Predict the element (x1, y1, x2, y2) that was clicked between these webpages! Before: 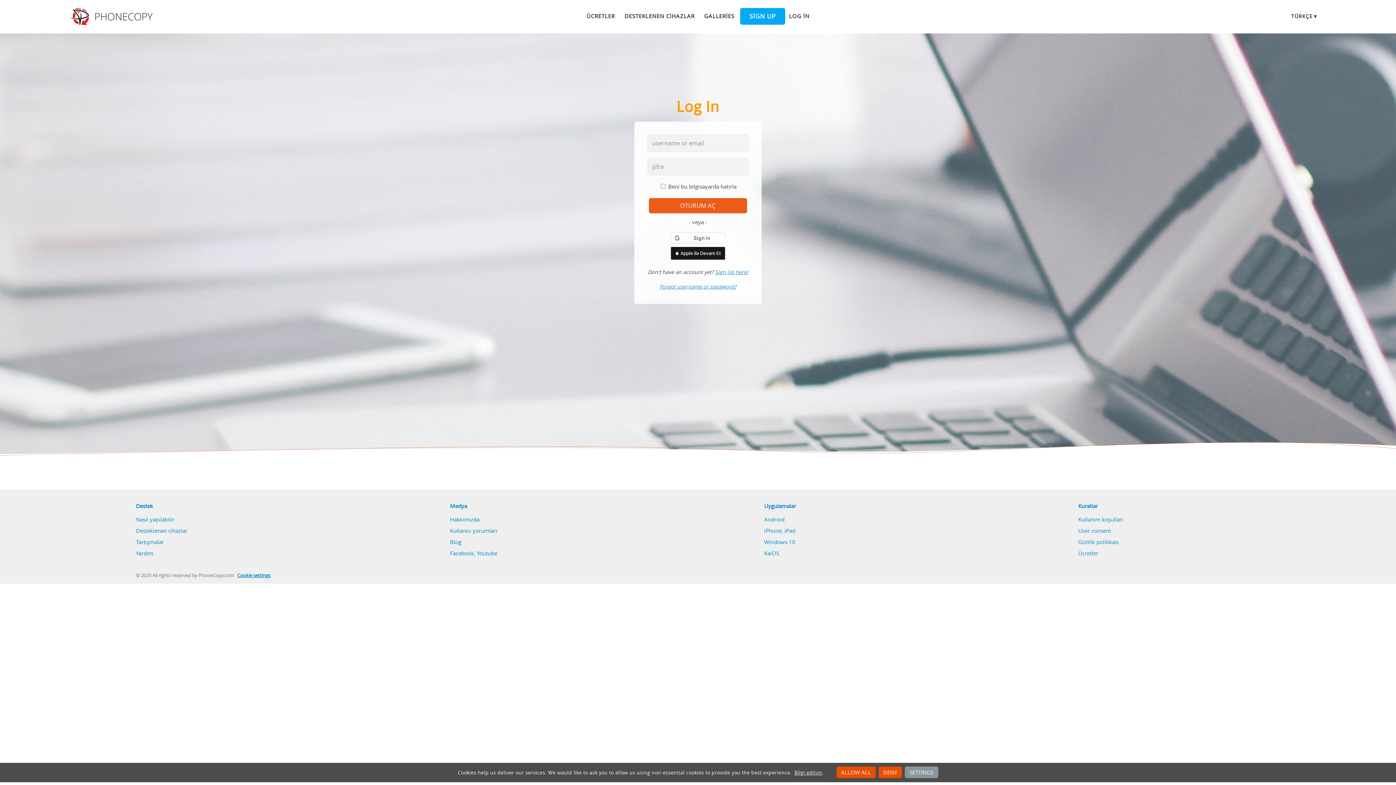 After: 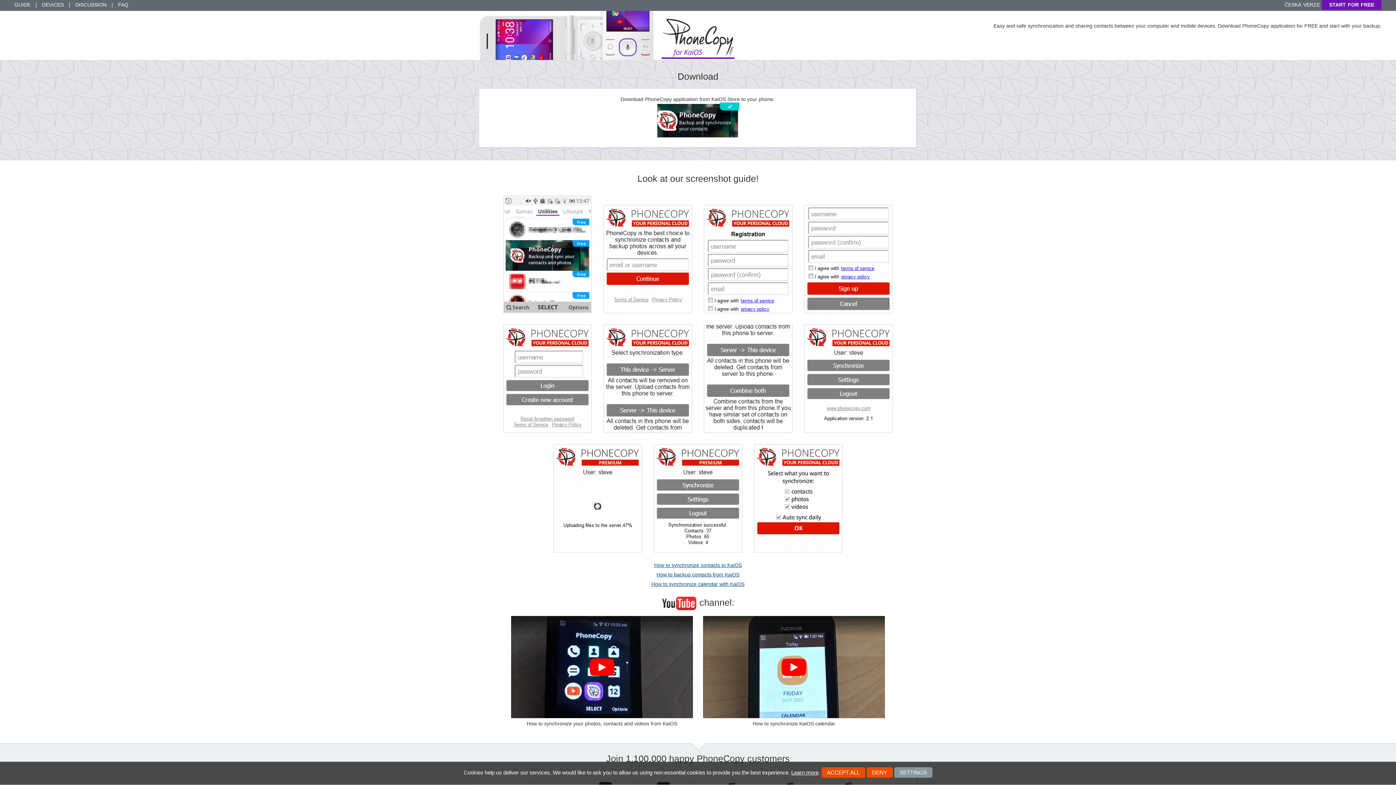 Action: label: KaiOS bbox: (764, 549, 779, 556)